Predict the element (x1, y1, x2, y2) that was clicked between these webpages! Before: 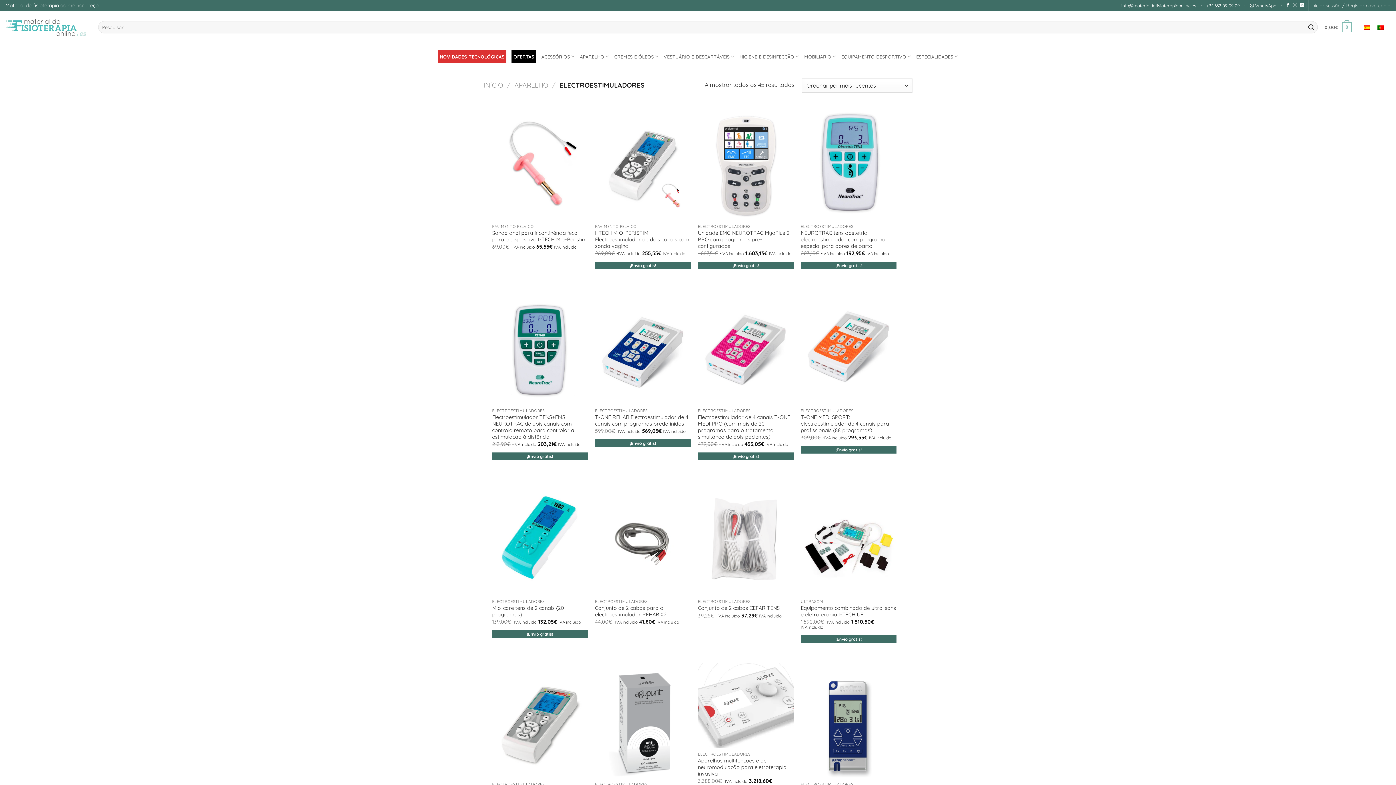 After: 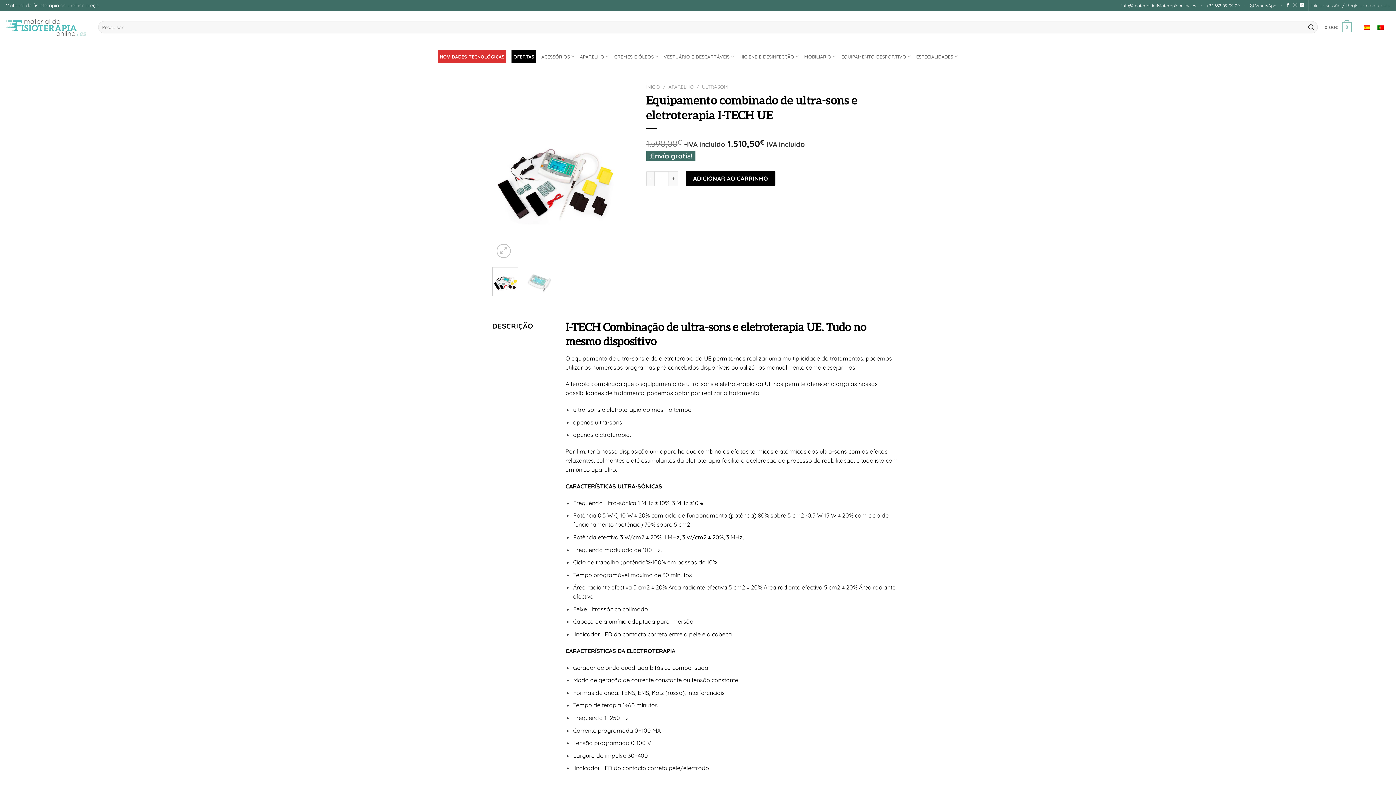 Action: label: Equipamento combinado de ultra-sons e eletroterapia I-TECH UE bbox: (801, 605, 896, 618)